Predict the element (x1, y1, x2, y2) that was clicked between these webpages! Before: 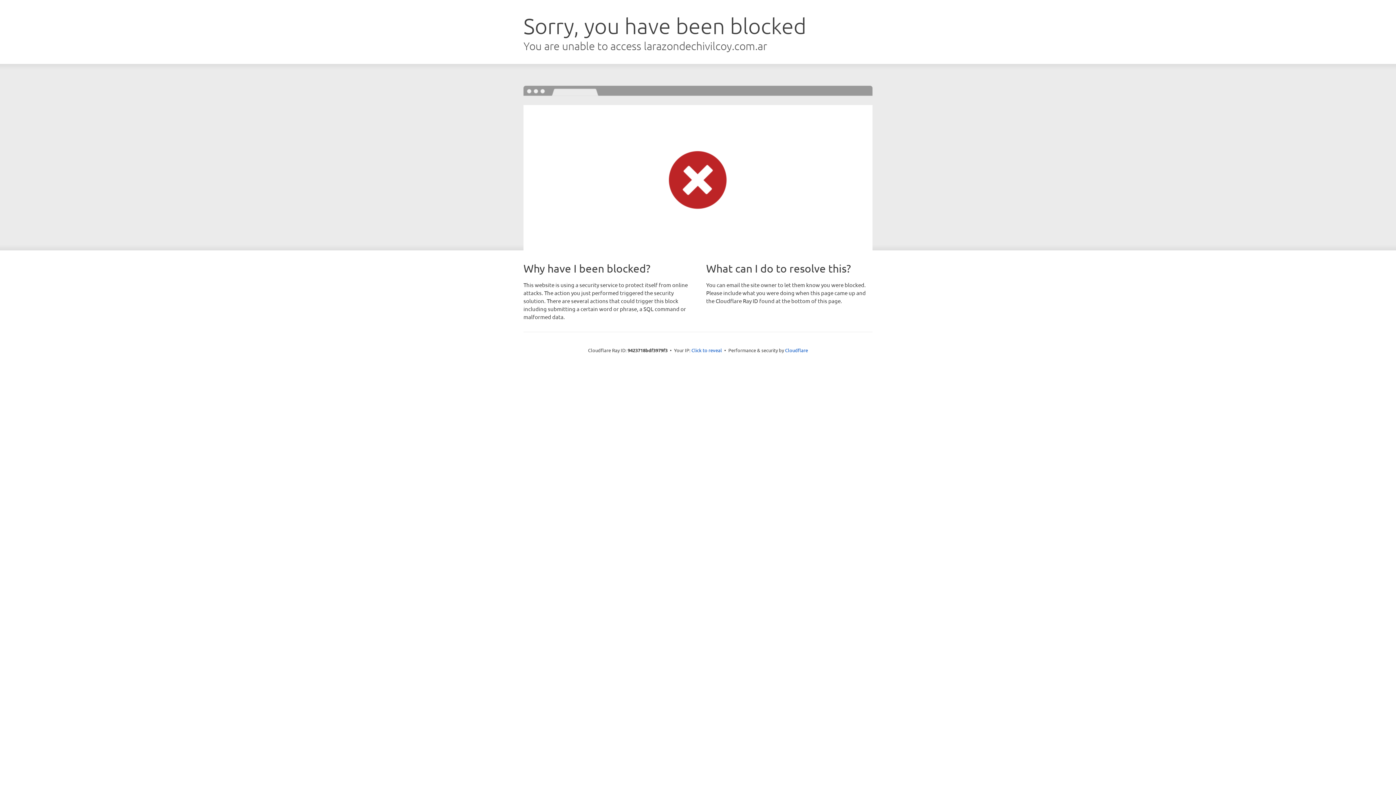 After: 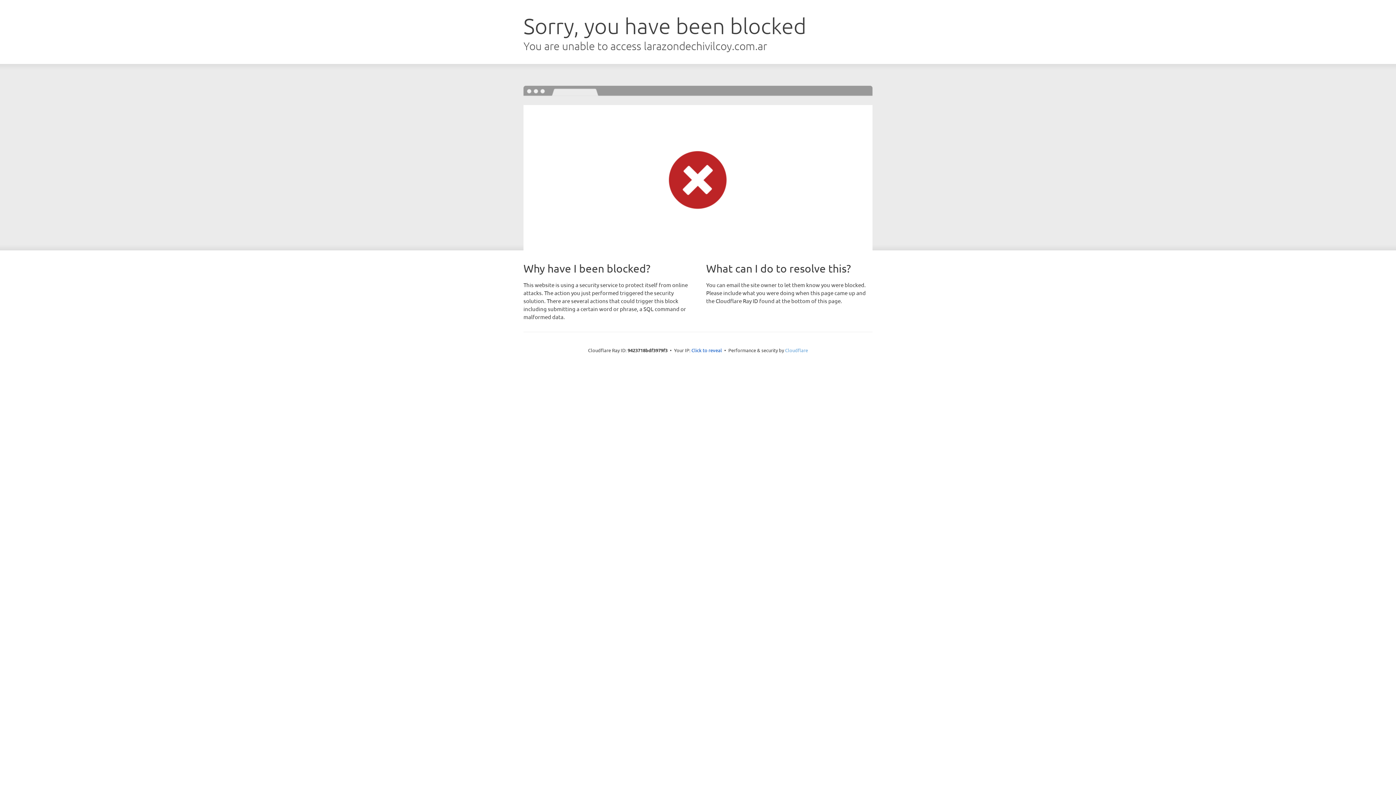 Action: bbox: (785, 347, 808, 353) label: Cloudflare